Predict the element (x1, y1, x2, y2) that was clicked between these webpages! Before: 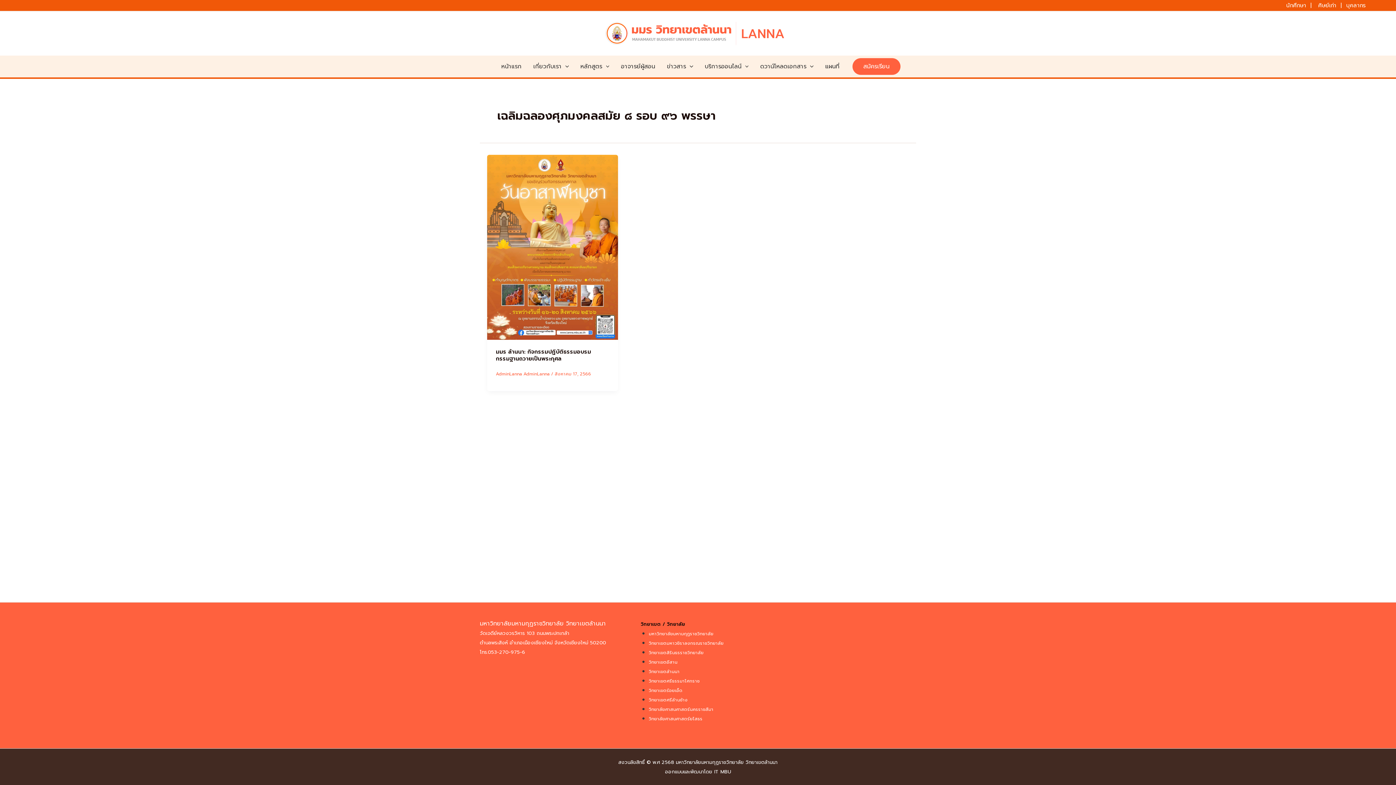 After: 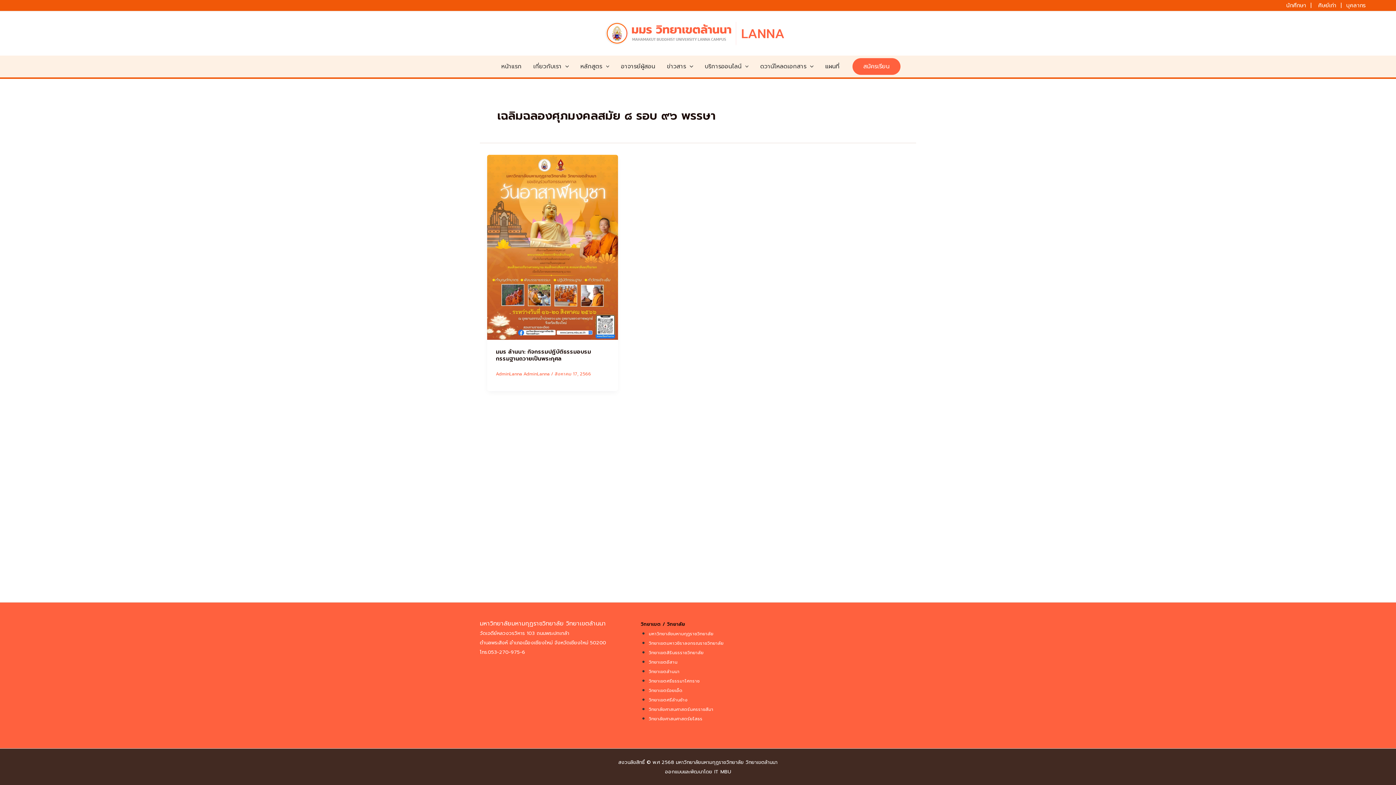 Action: label: วิทยาเขตมหาวชิราลงกรณราชวิทยาลัย bbox: (648, 640, 723, 646)